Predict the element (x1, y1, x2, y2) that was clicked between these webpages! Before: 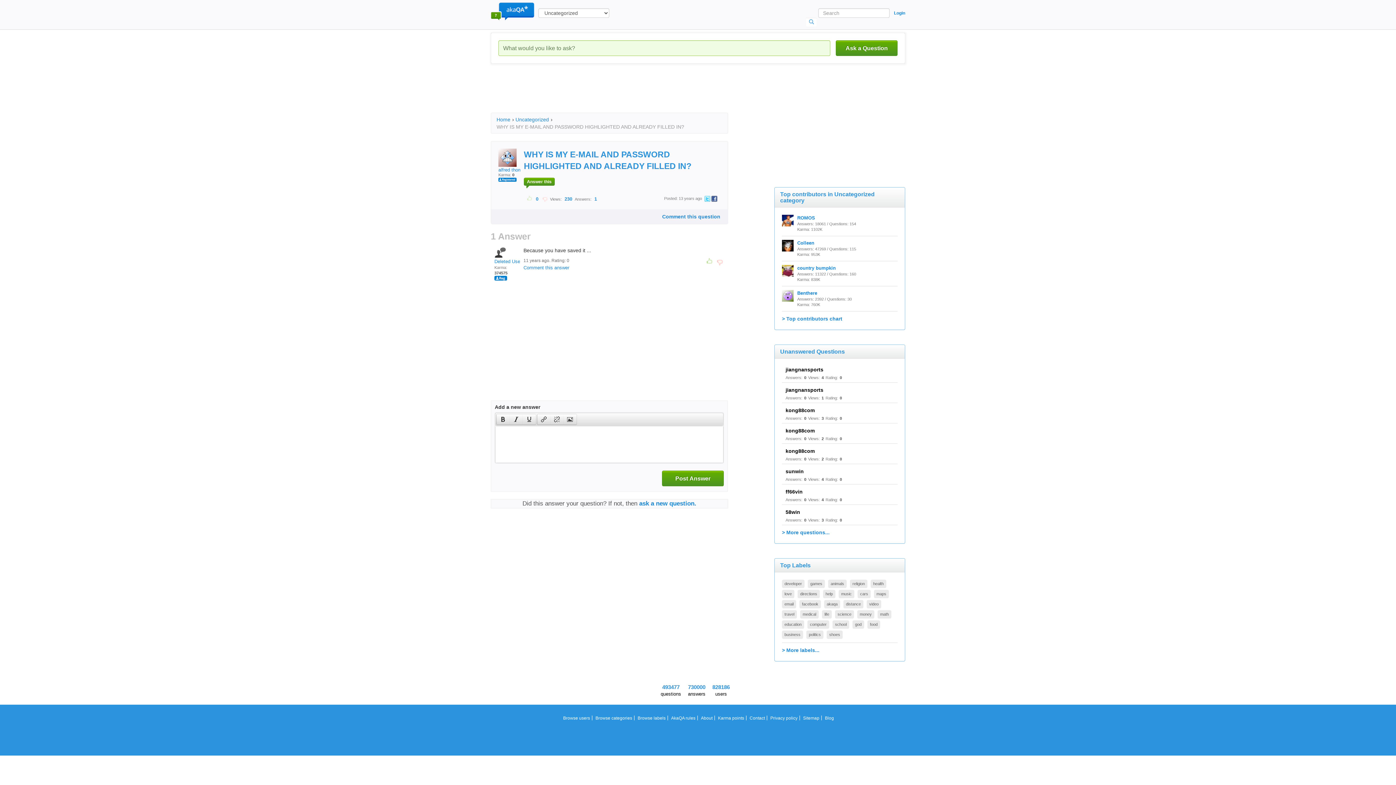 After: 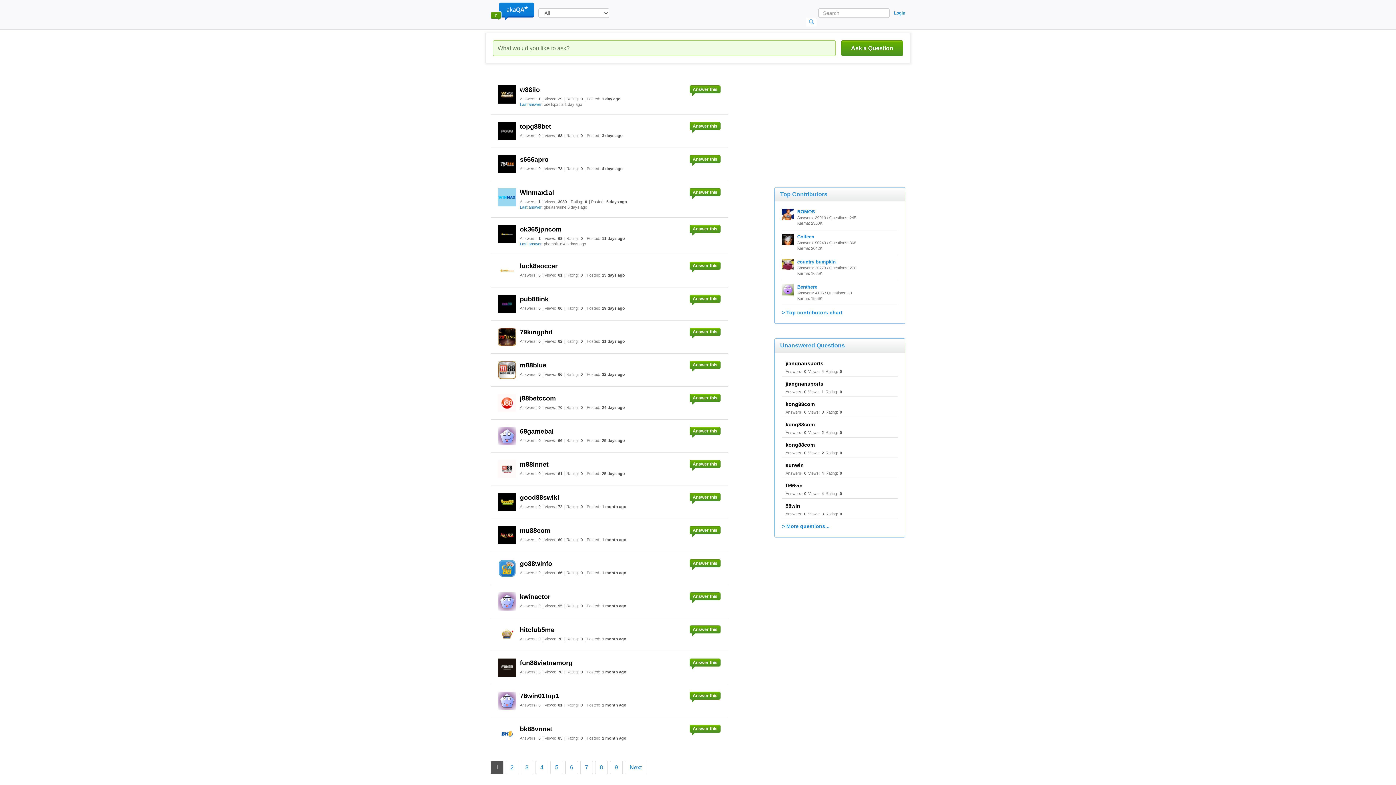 Action: bbox: (866, 600, 881, 608) label: video